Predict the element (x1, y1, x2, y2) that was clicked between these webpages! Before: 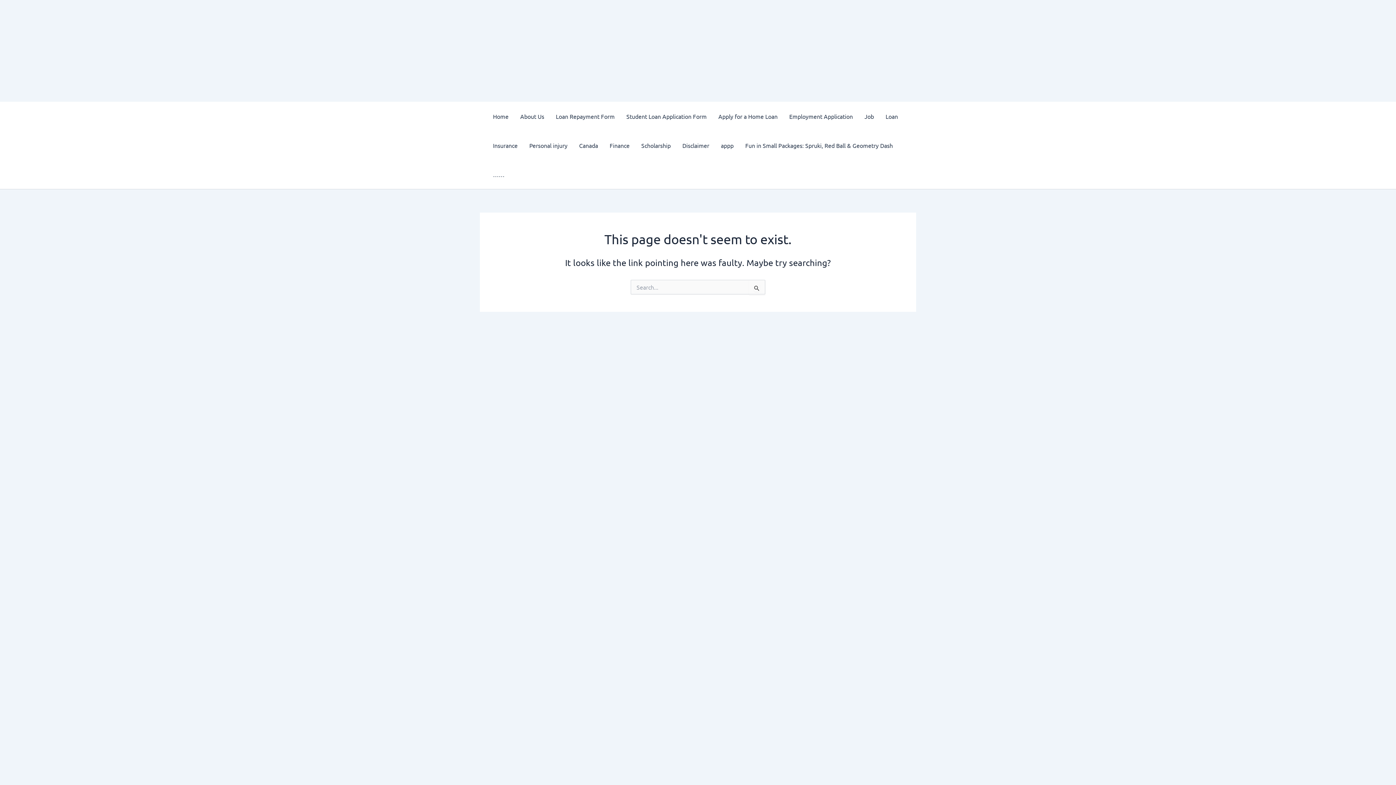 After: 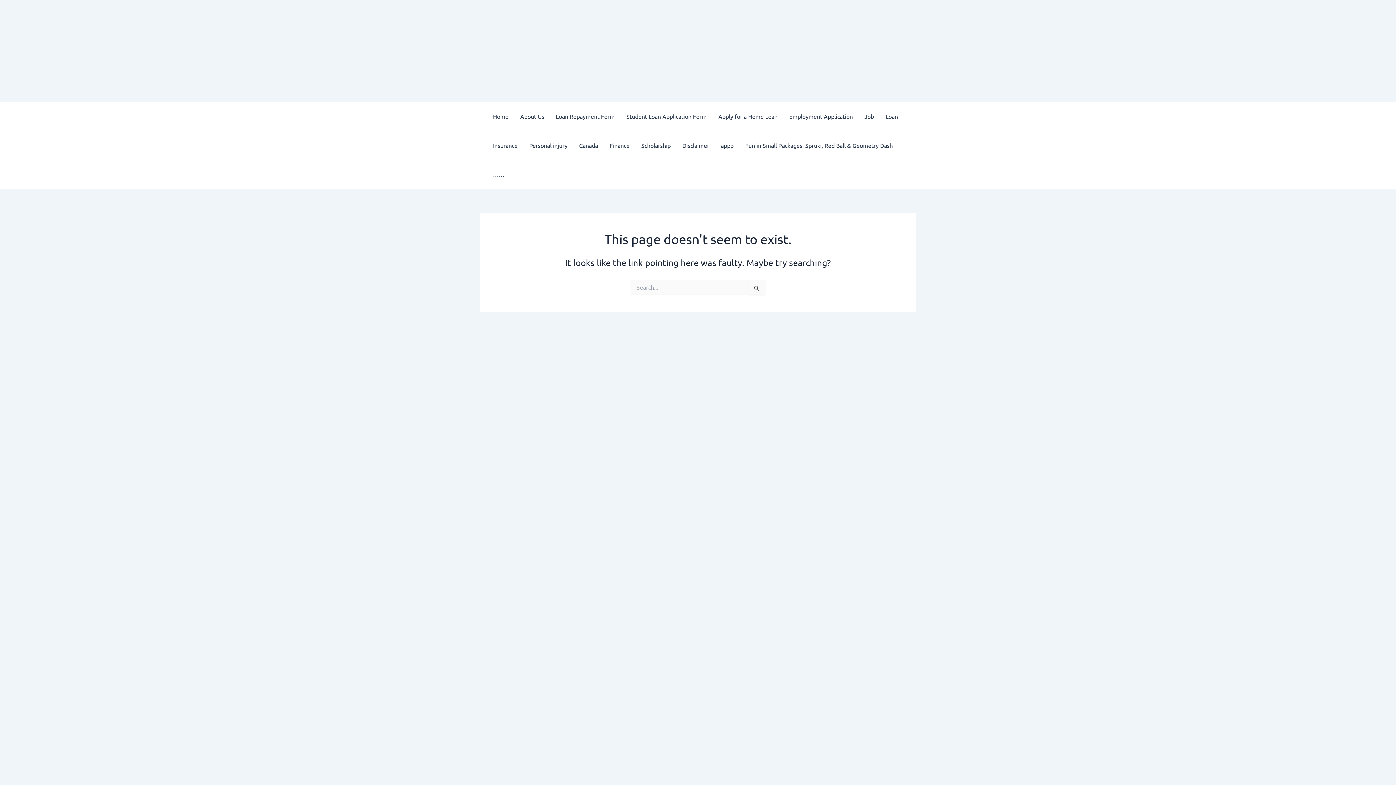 Action: label: Apply for a Home Loan bbox: (712, 101, 783, 130)